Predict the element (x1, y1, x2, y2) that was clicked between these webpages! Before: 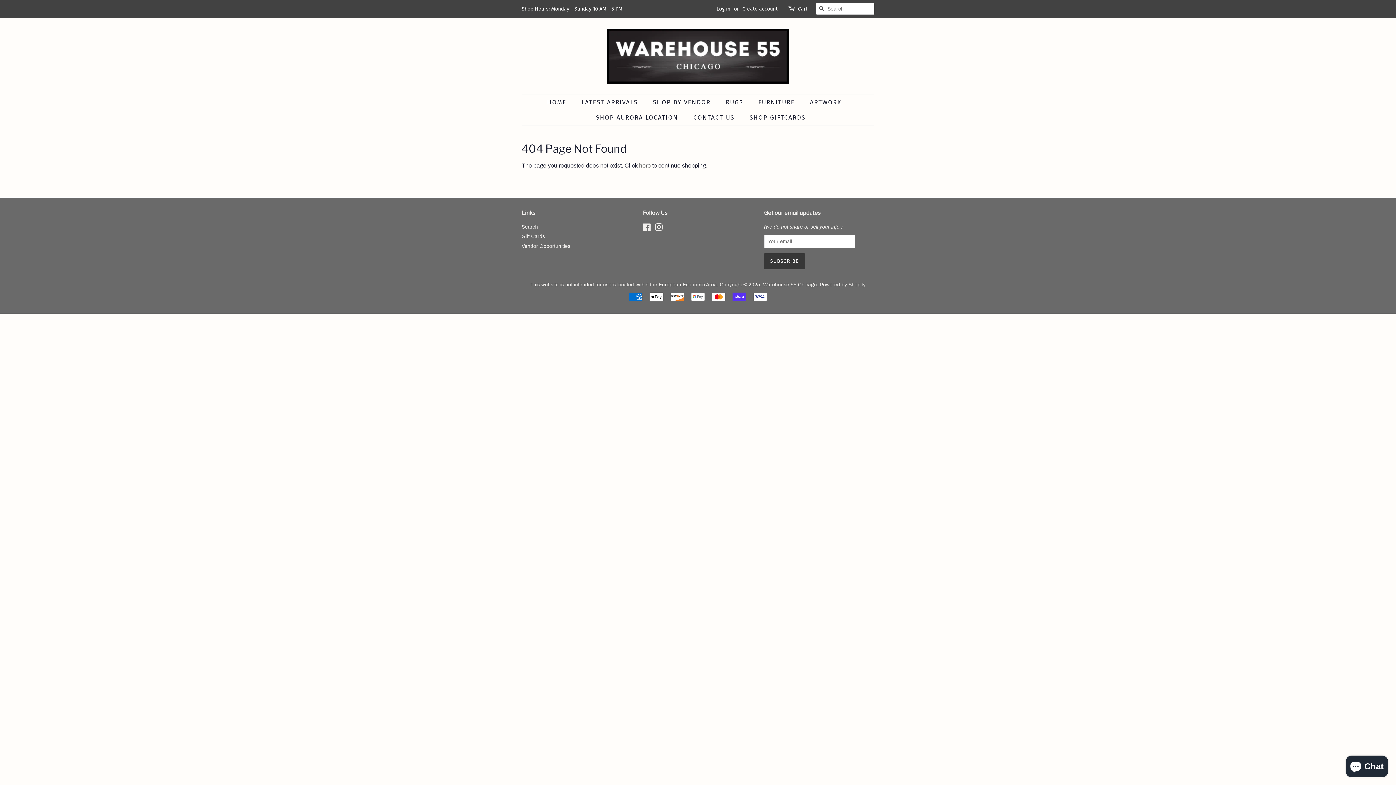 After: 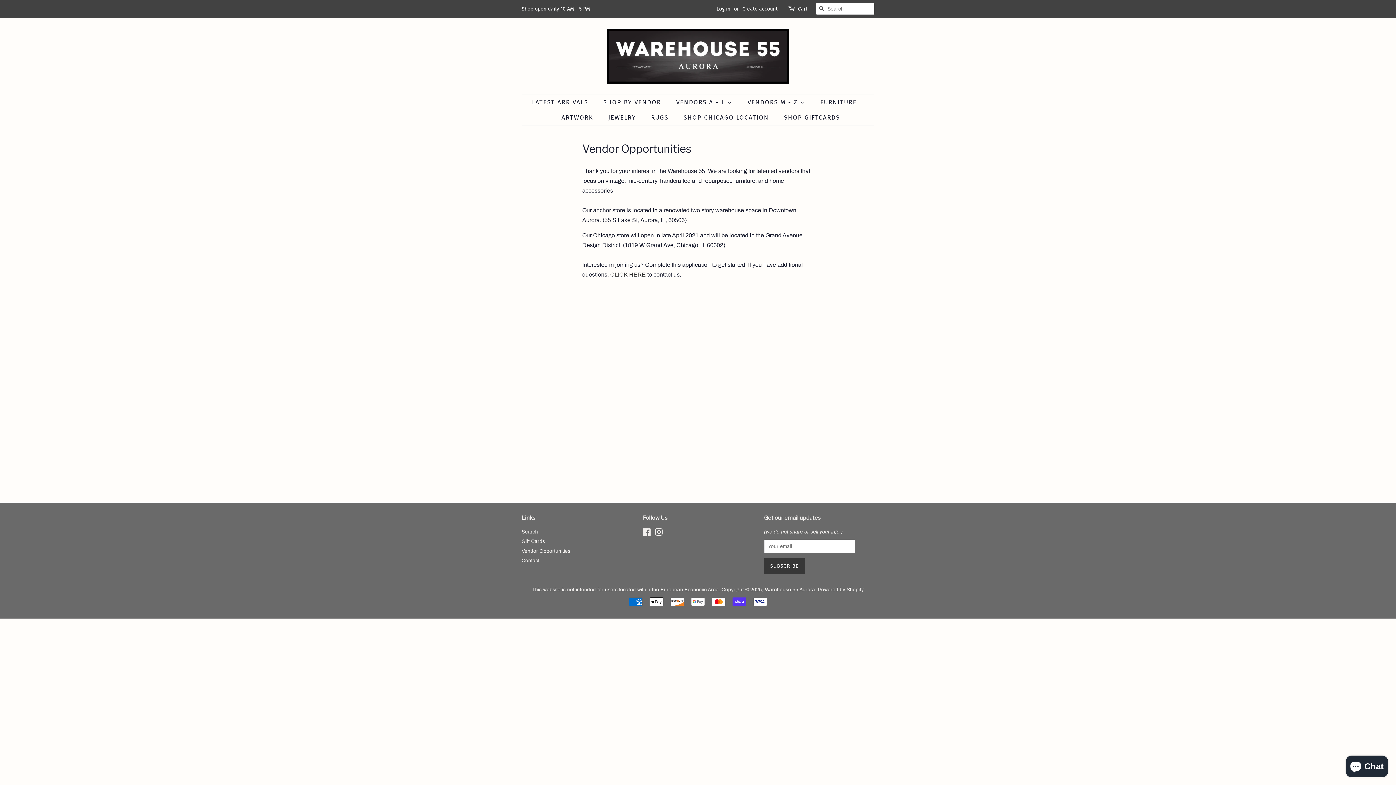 Action: bbox: (521, 243, 570, 249) label: Vendor Opportunities